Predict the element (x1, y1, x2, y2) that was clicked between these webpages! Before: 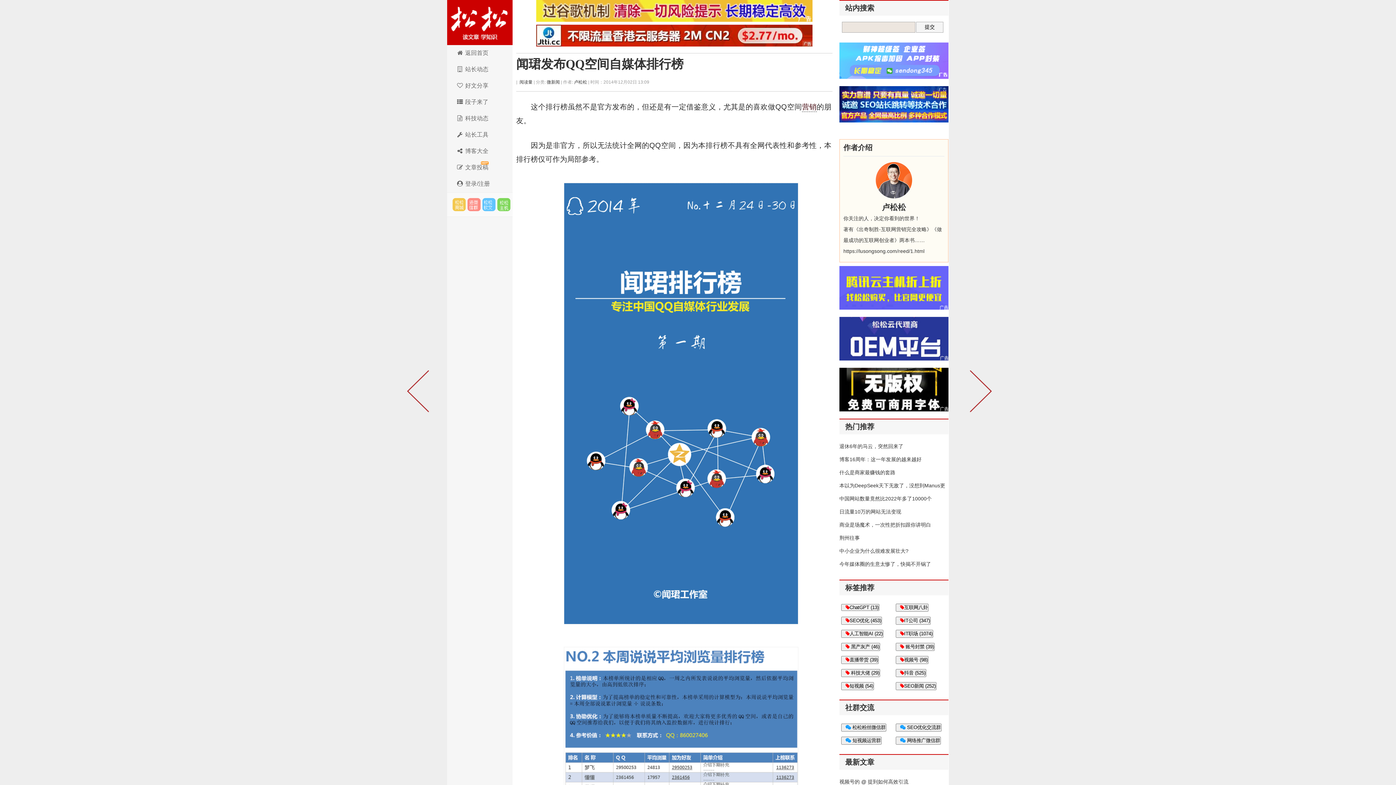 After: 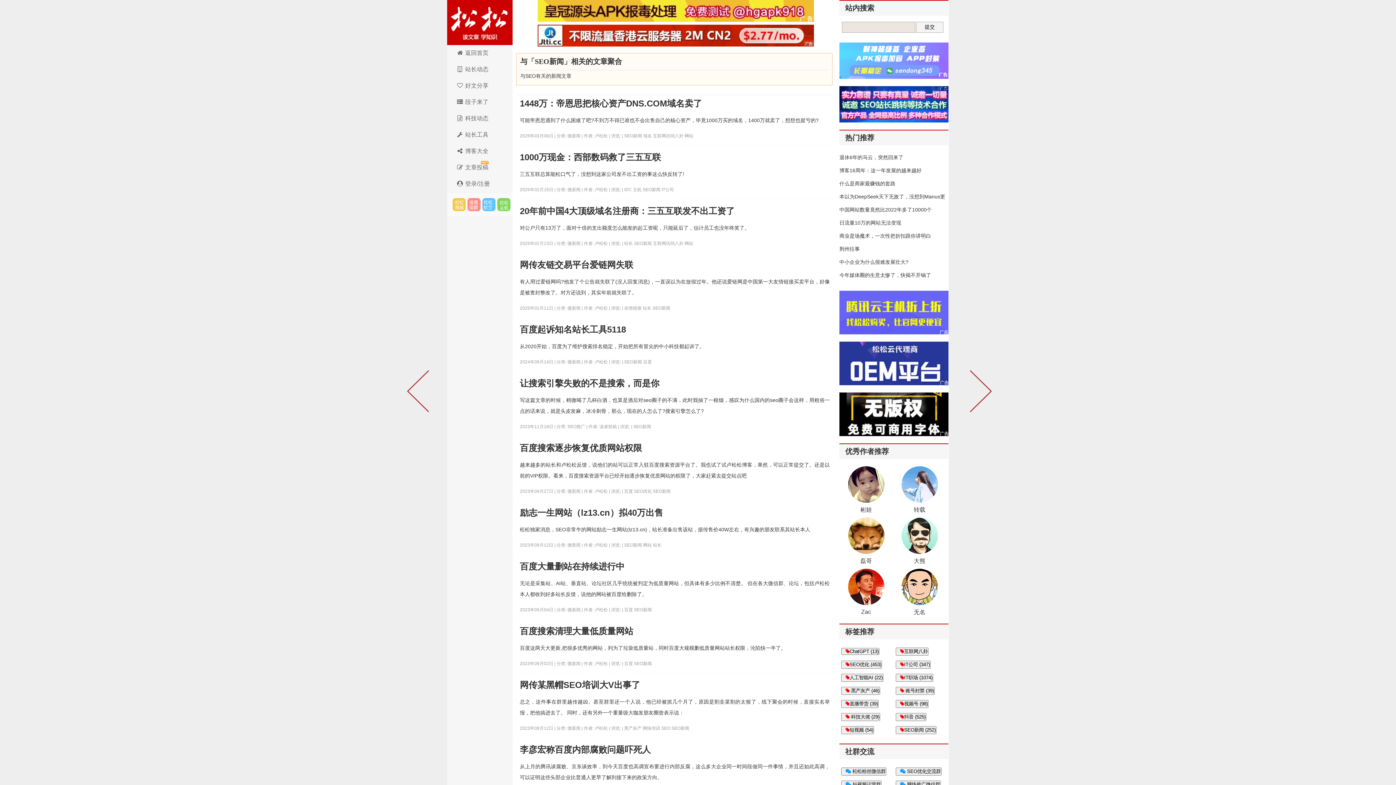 Action: label: SEO新闻 (252) bbox: (896, 682, 936, 690)